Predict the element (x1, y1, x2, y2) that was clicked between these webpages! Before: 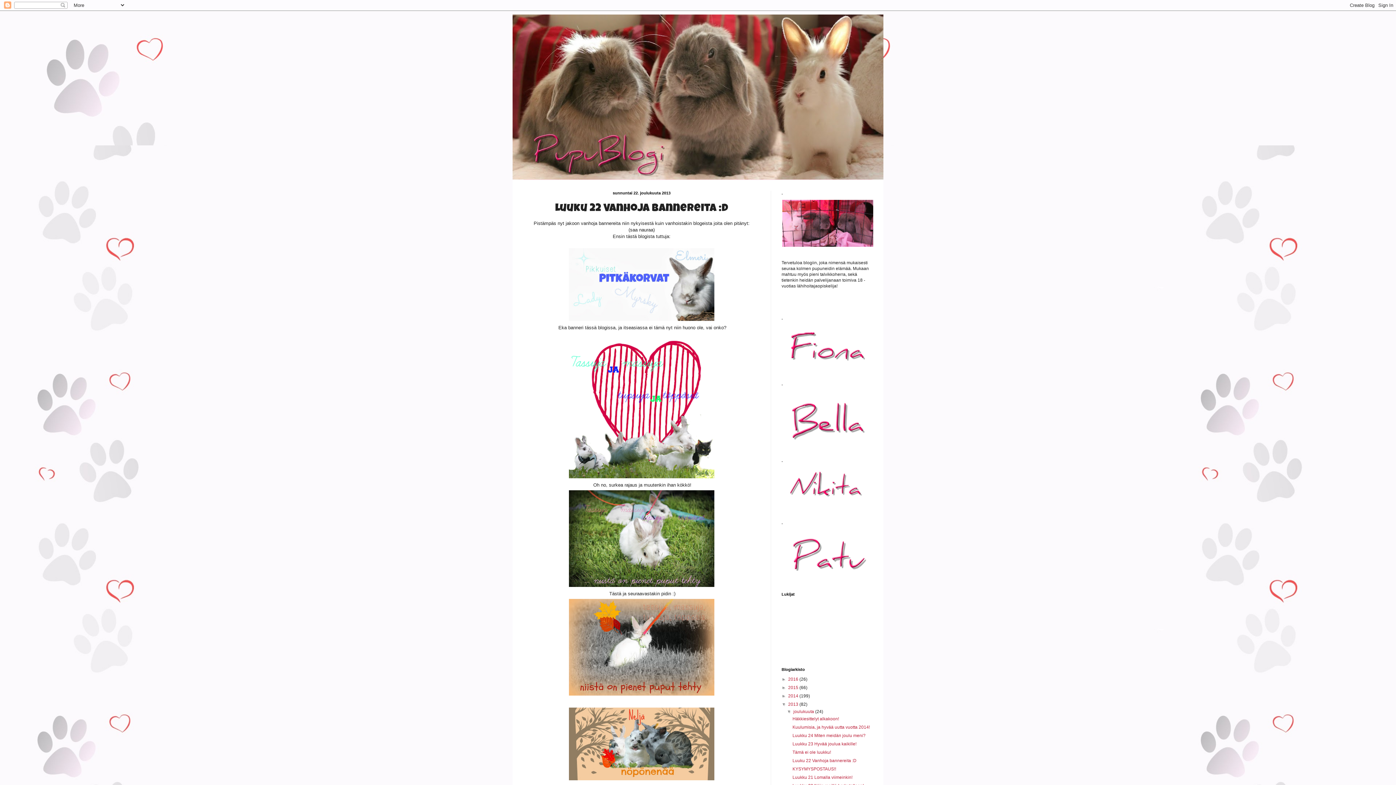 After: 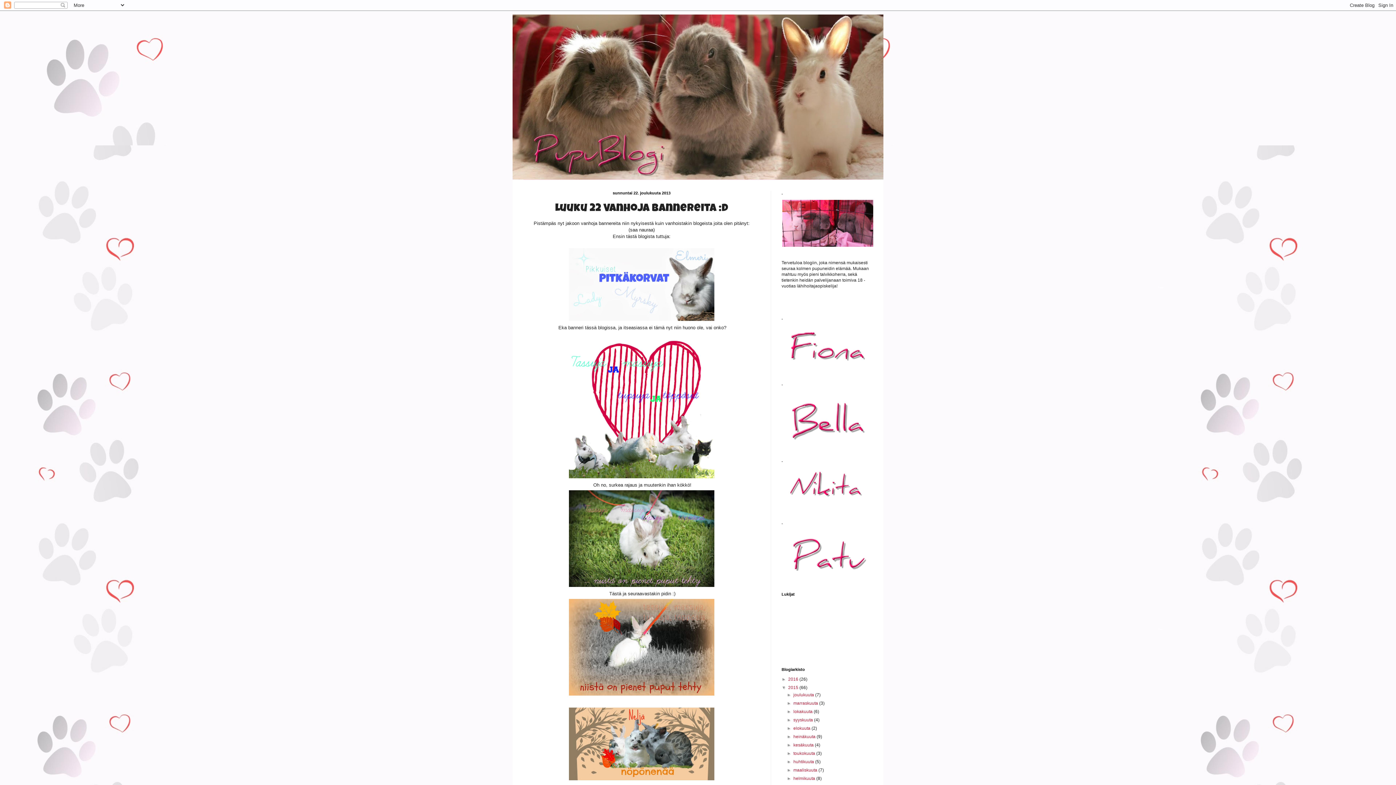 Action: bbox: (781, 685, 788, 690) label: ►  